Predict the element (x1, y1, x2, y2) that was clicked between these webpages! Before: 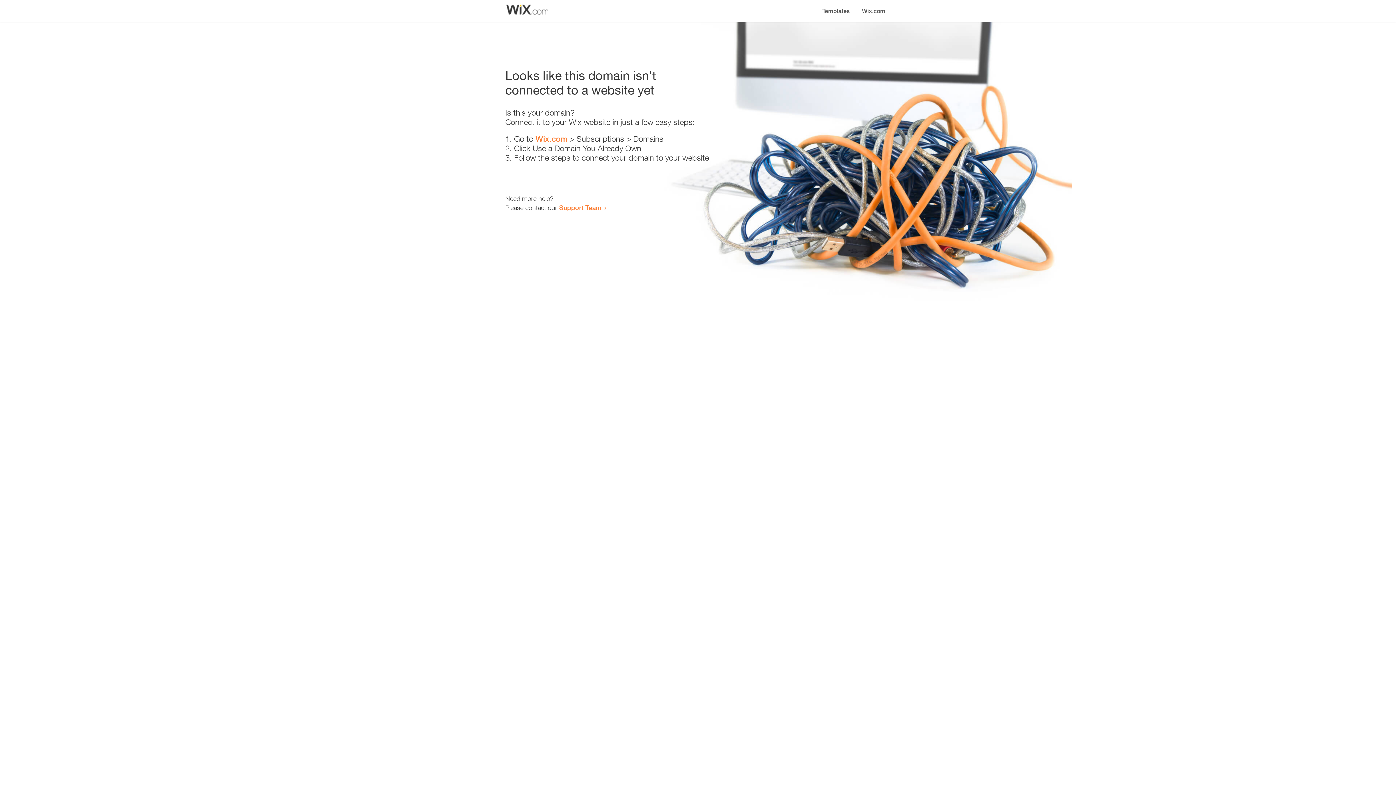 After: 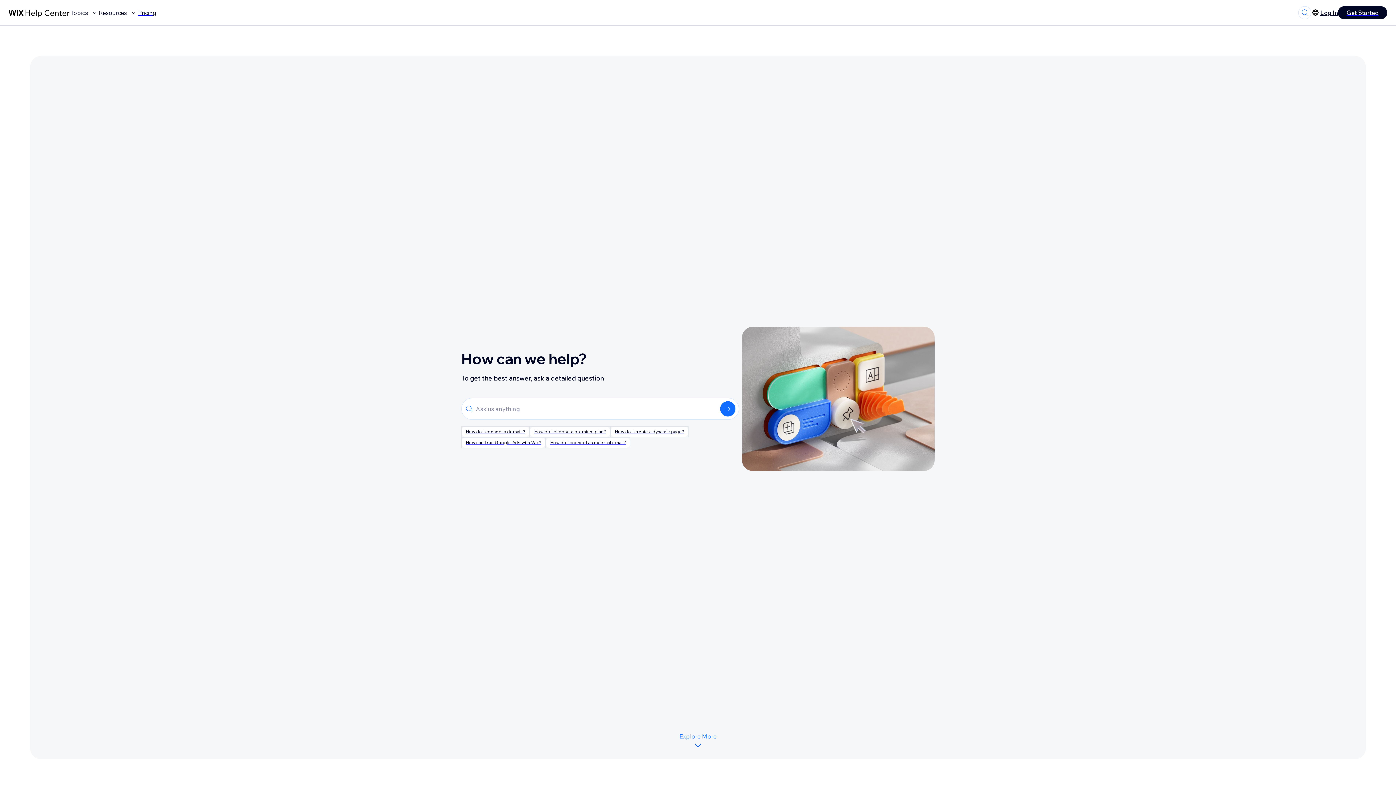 Action: bbox: (559, 203, 601, 211) label: Support Team